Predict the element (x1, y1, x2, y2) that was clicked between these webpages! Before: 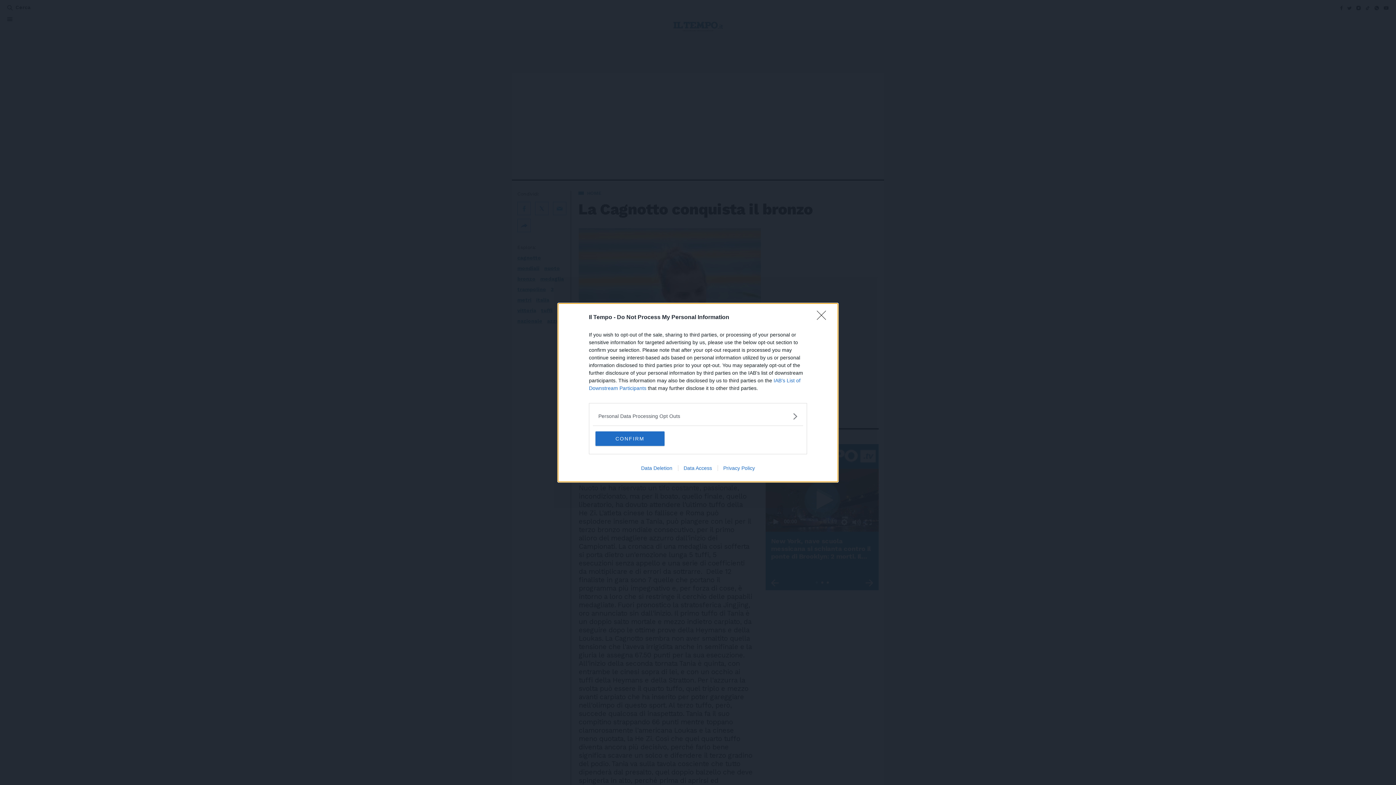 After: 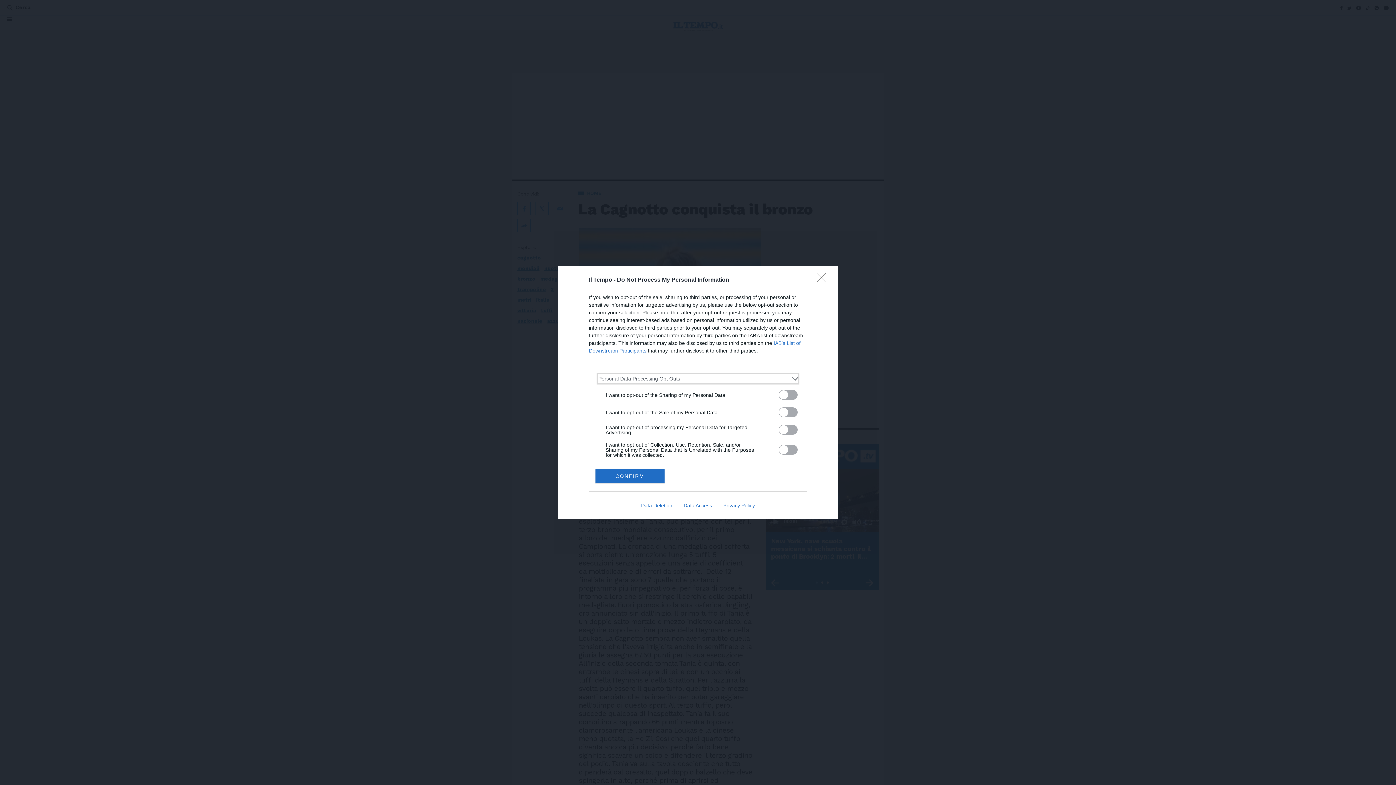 Action: label: Opt-Outs bbox: (598, 412, 797, 420)